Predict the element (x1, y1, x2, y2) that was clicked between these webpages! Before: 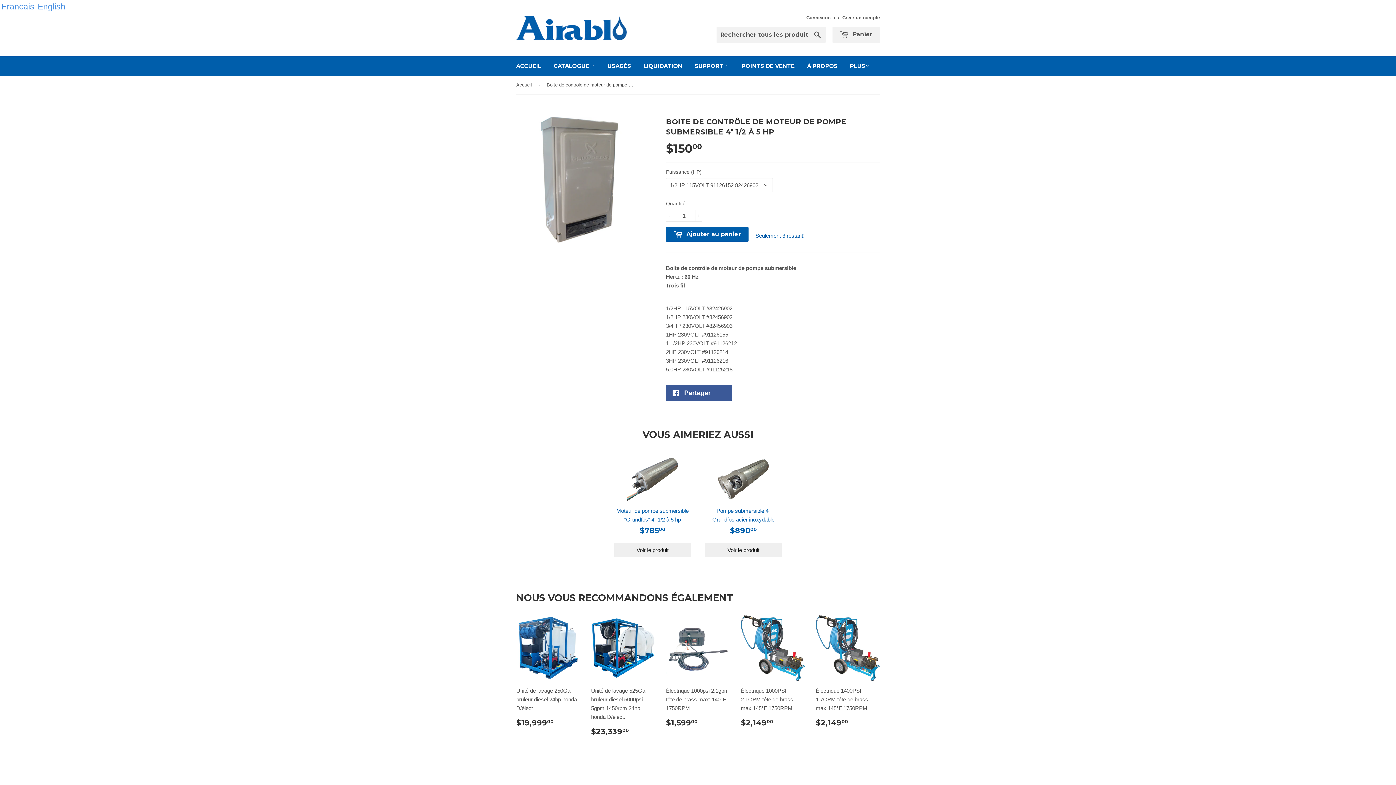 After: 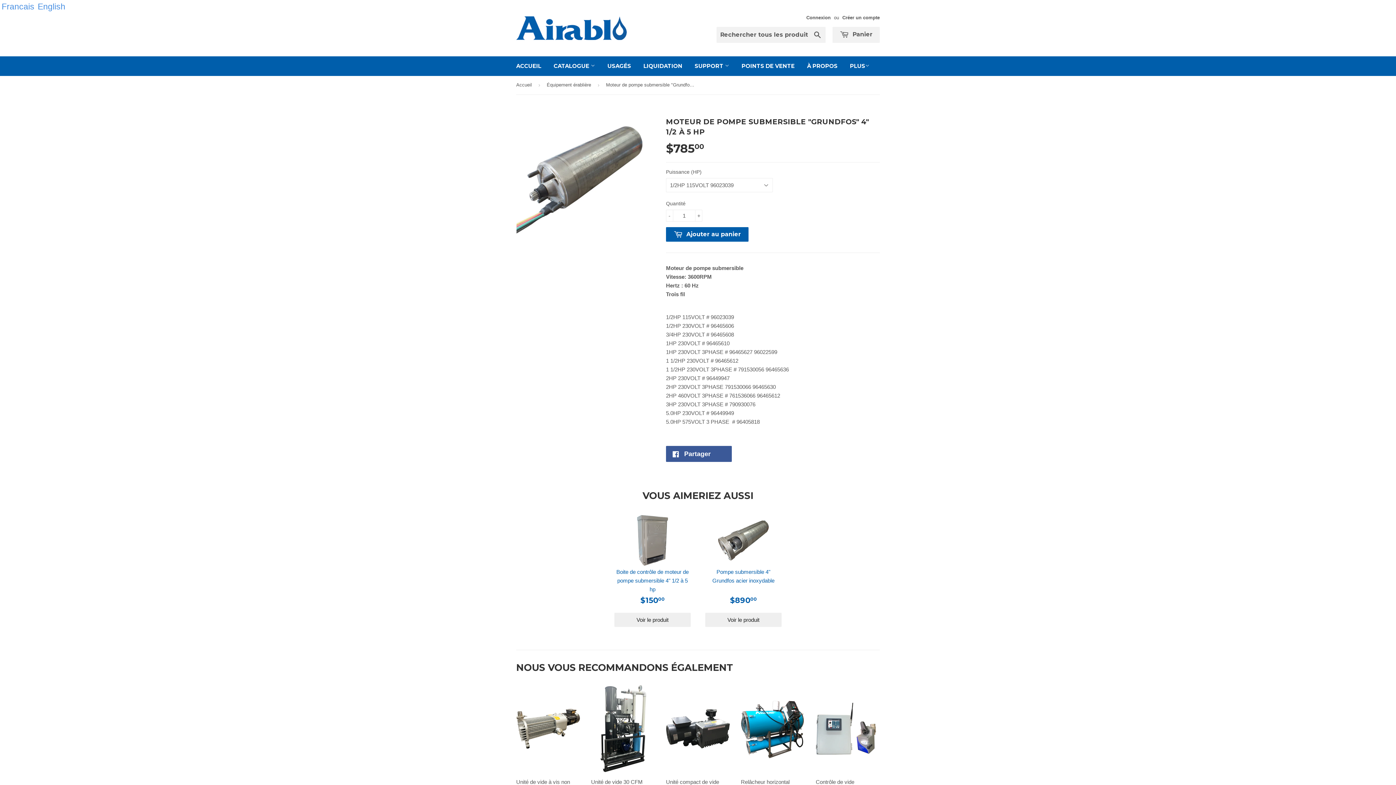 Action: label: $78500 bbox: (639, 524, 665, 535)